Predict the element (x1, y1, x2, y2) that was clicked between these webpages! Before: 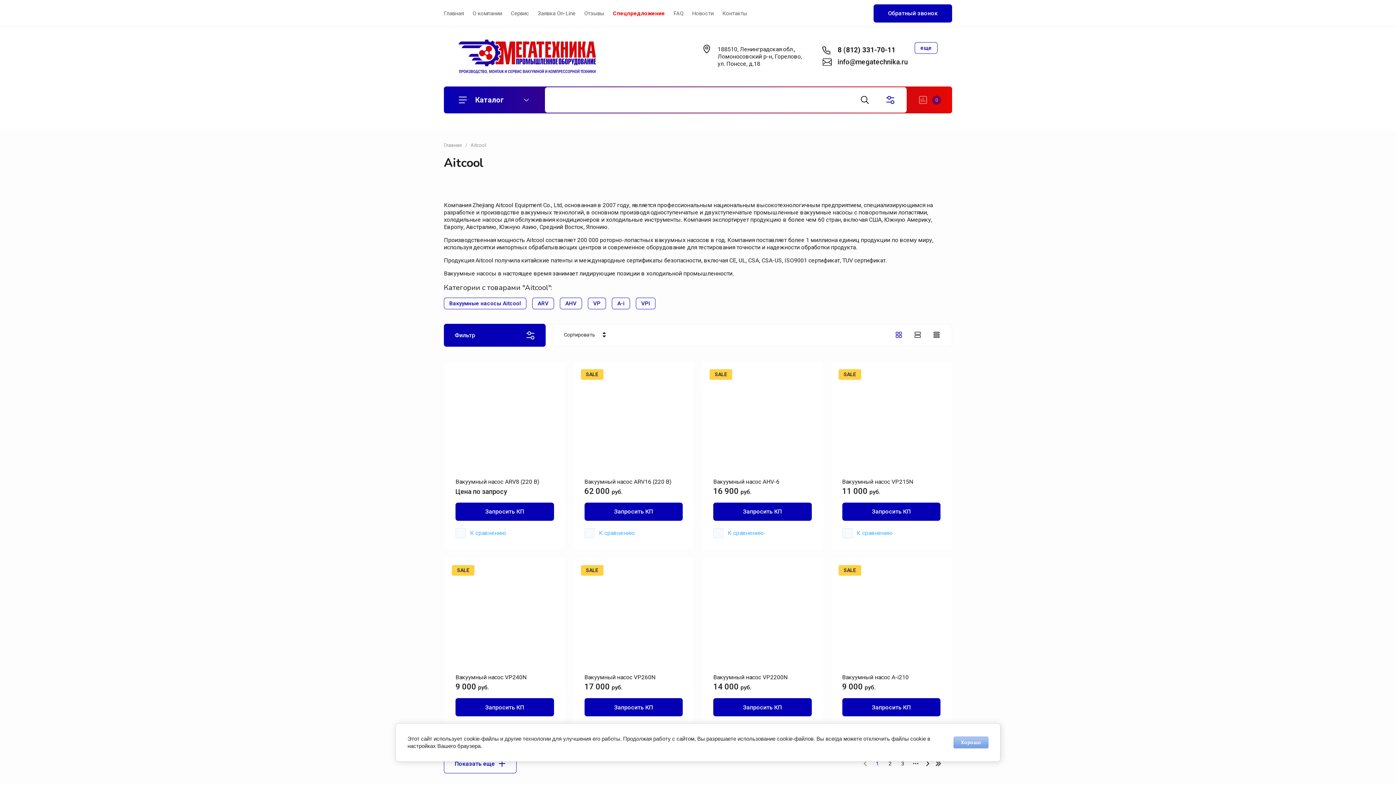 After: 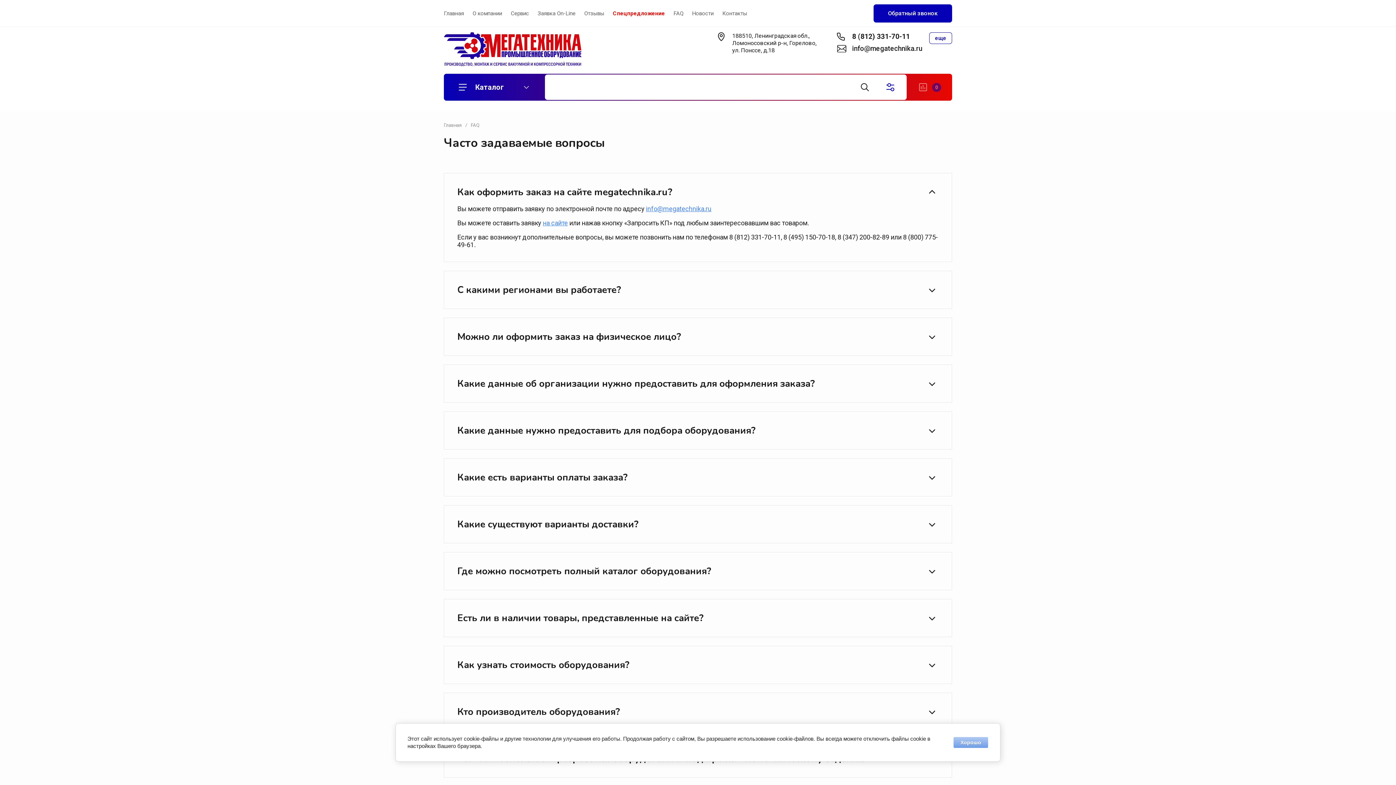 Action: label: FAQ bbox: (669, 4, 688, 22)